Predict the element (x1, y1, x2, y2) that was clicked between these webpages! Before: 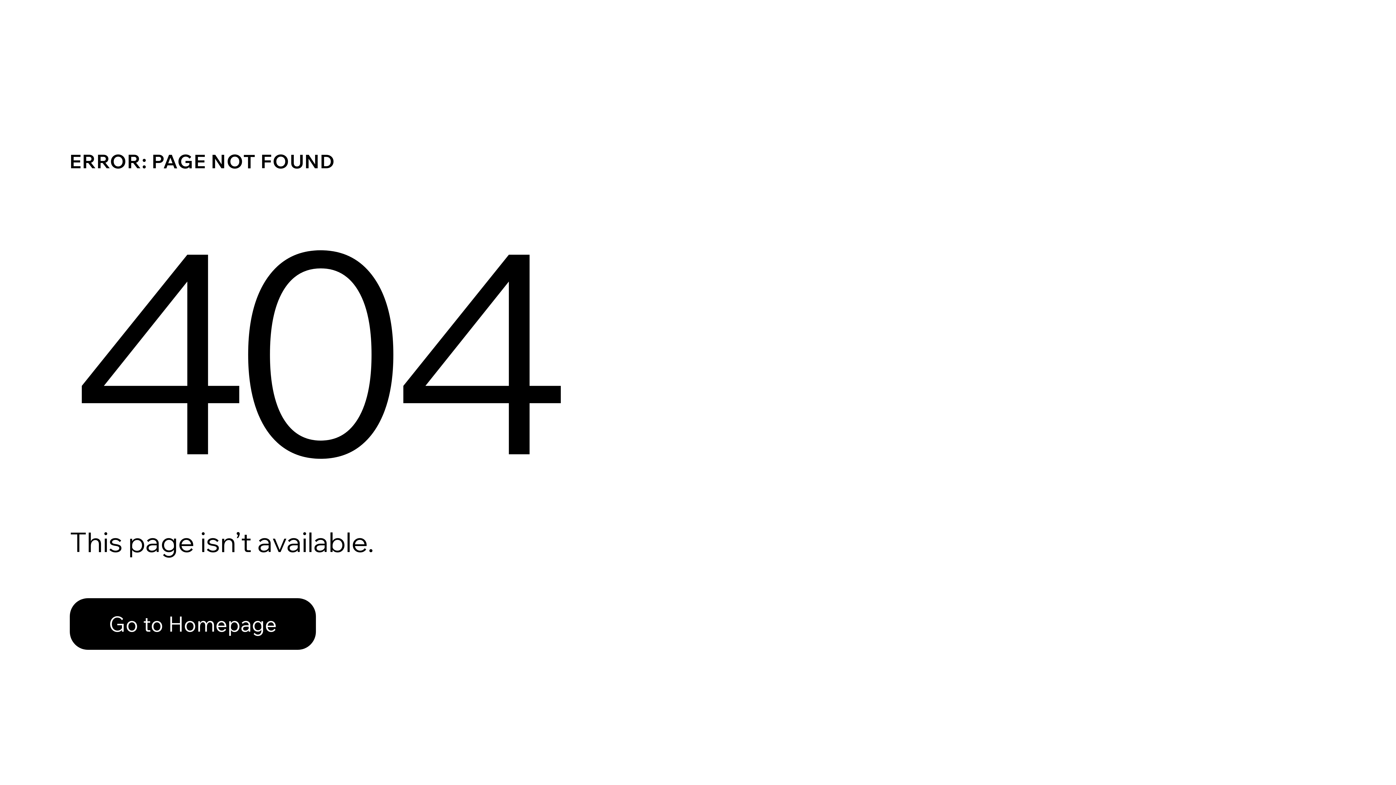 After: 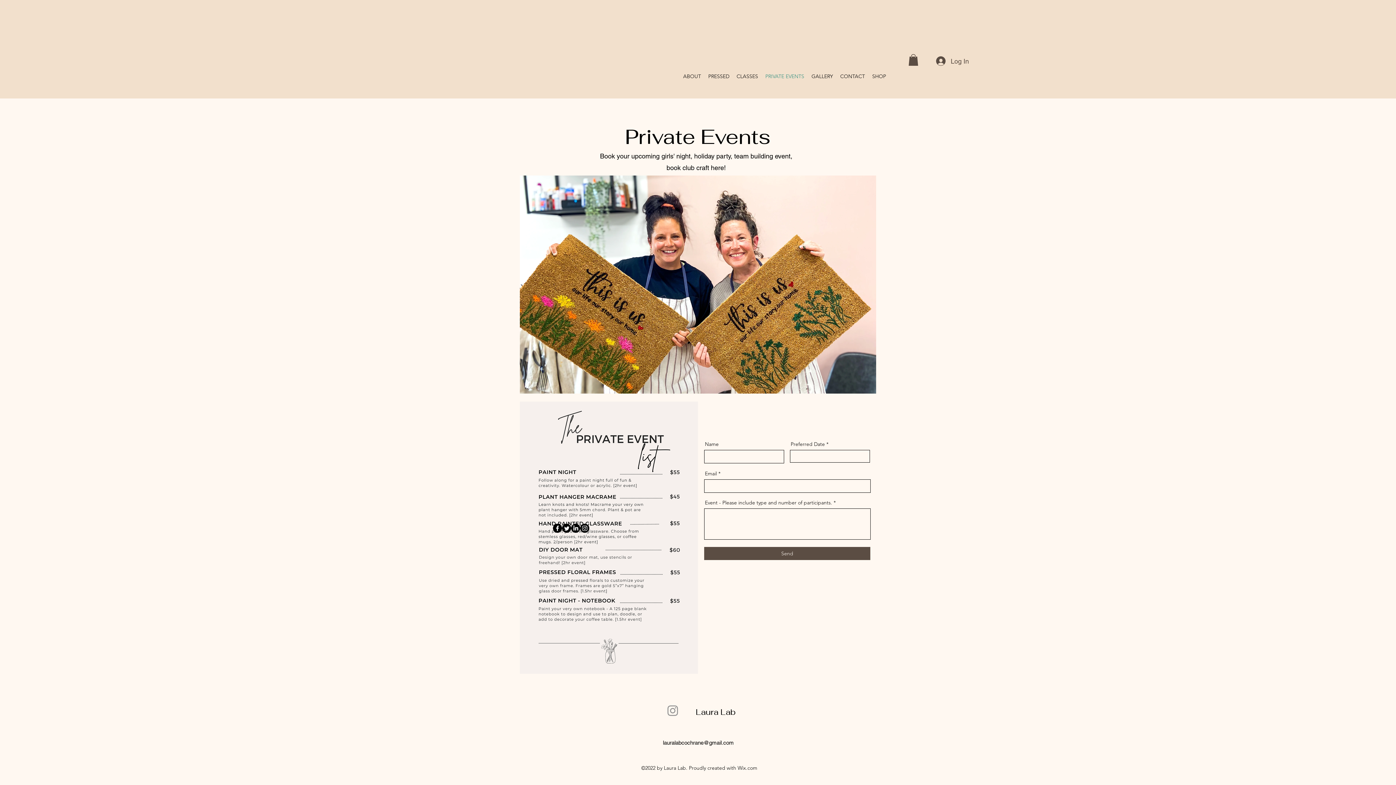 Action: label: Go to Homepage bbox: (69, 598, 316, 650)